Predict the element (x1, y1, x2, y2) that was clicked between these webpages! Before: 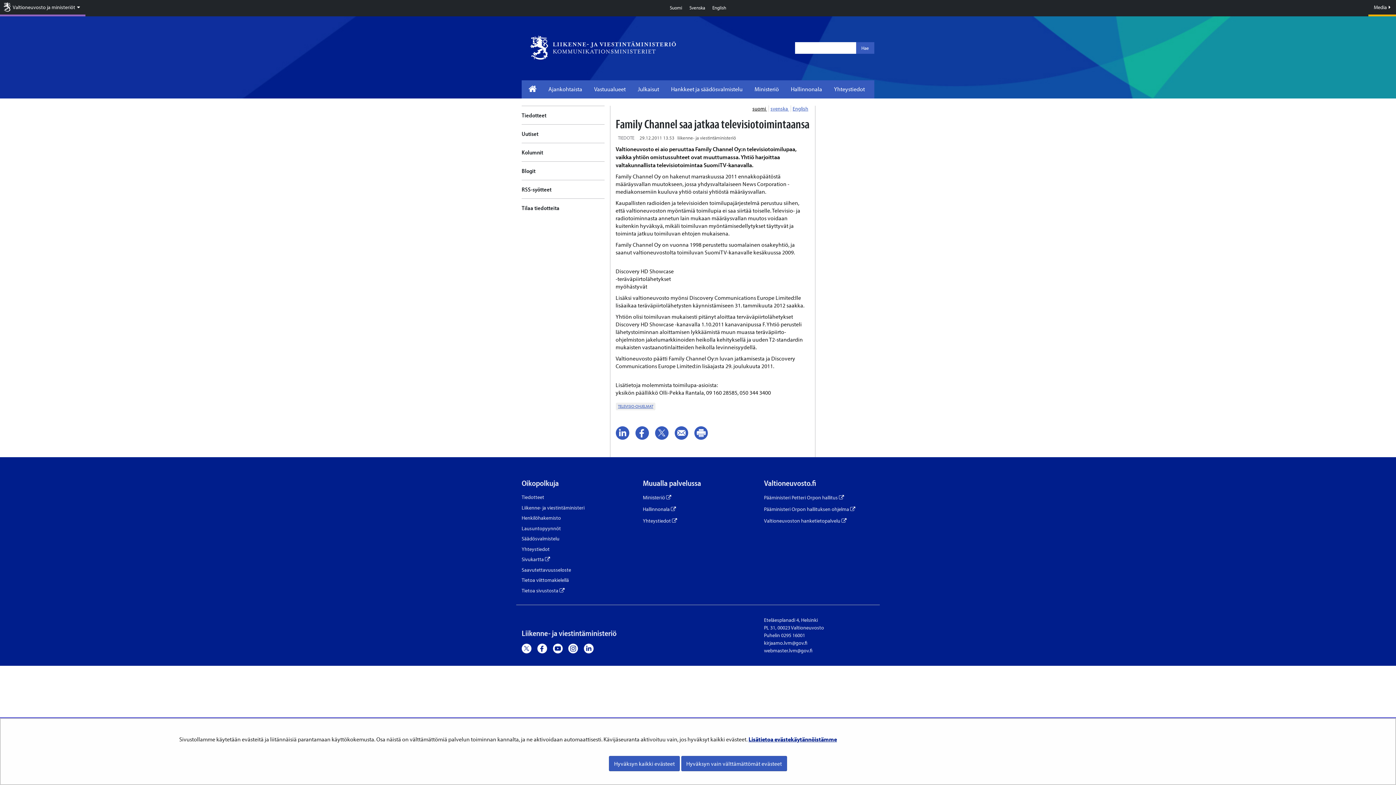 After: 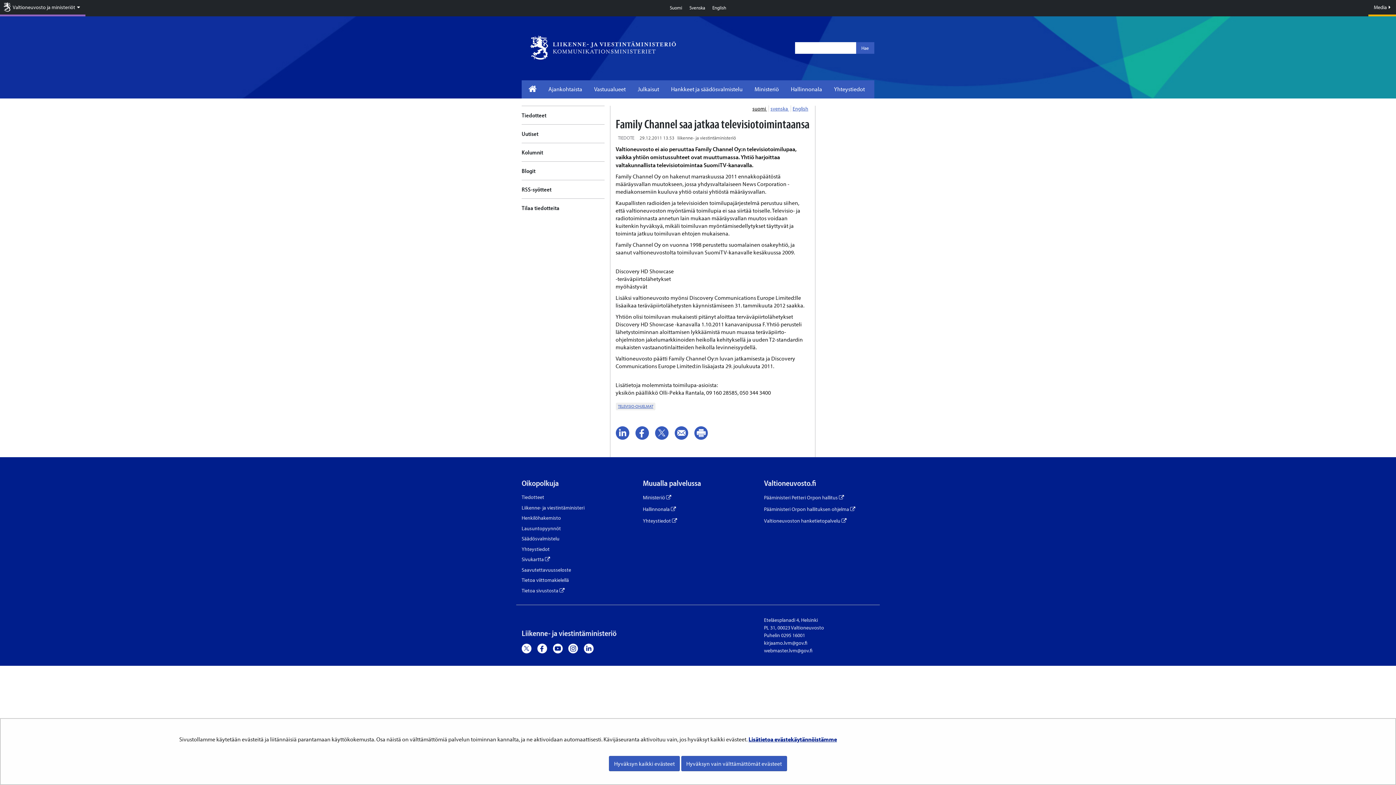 Action: bbox: (521, 605, 525, 612)